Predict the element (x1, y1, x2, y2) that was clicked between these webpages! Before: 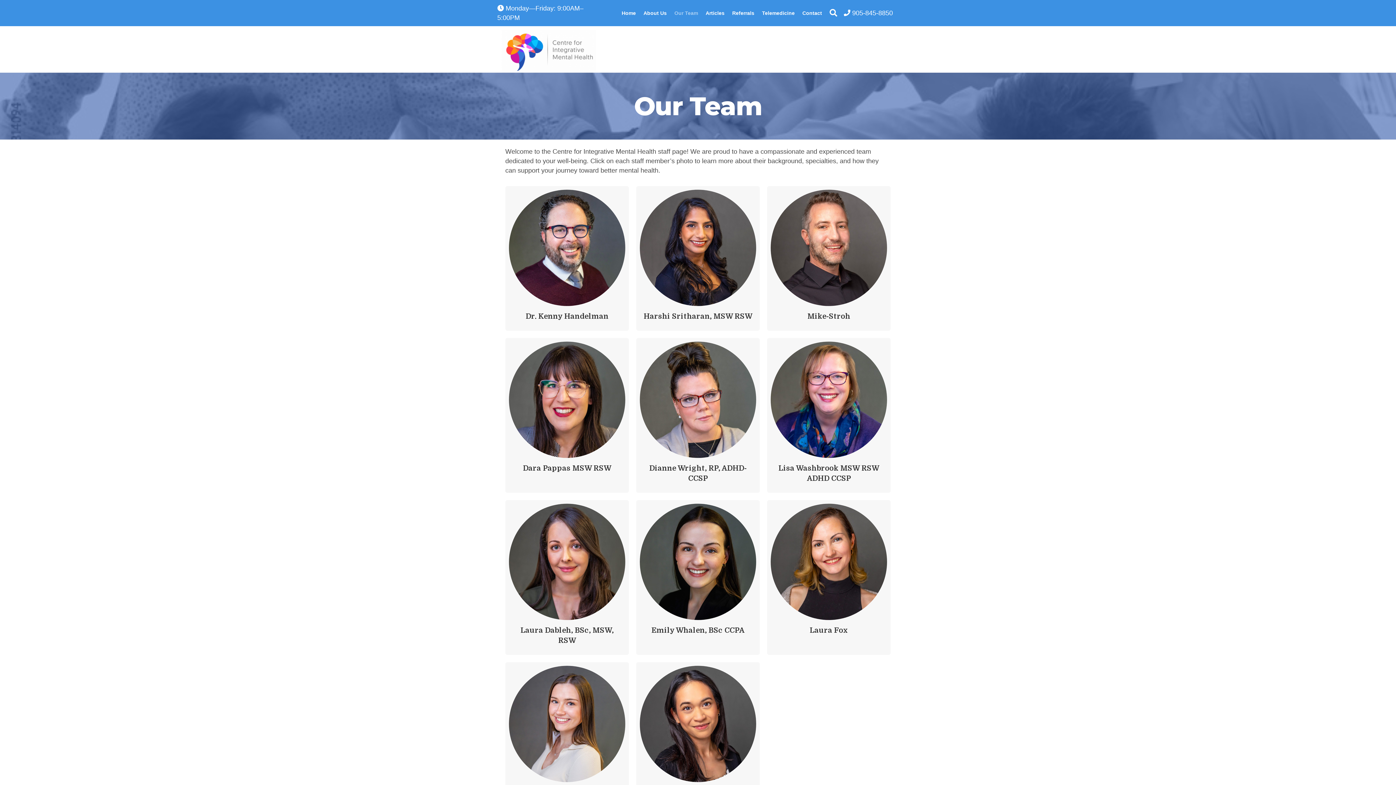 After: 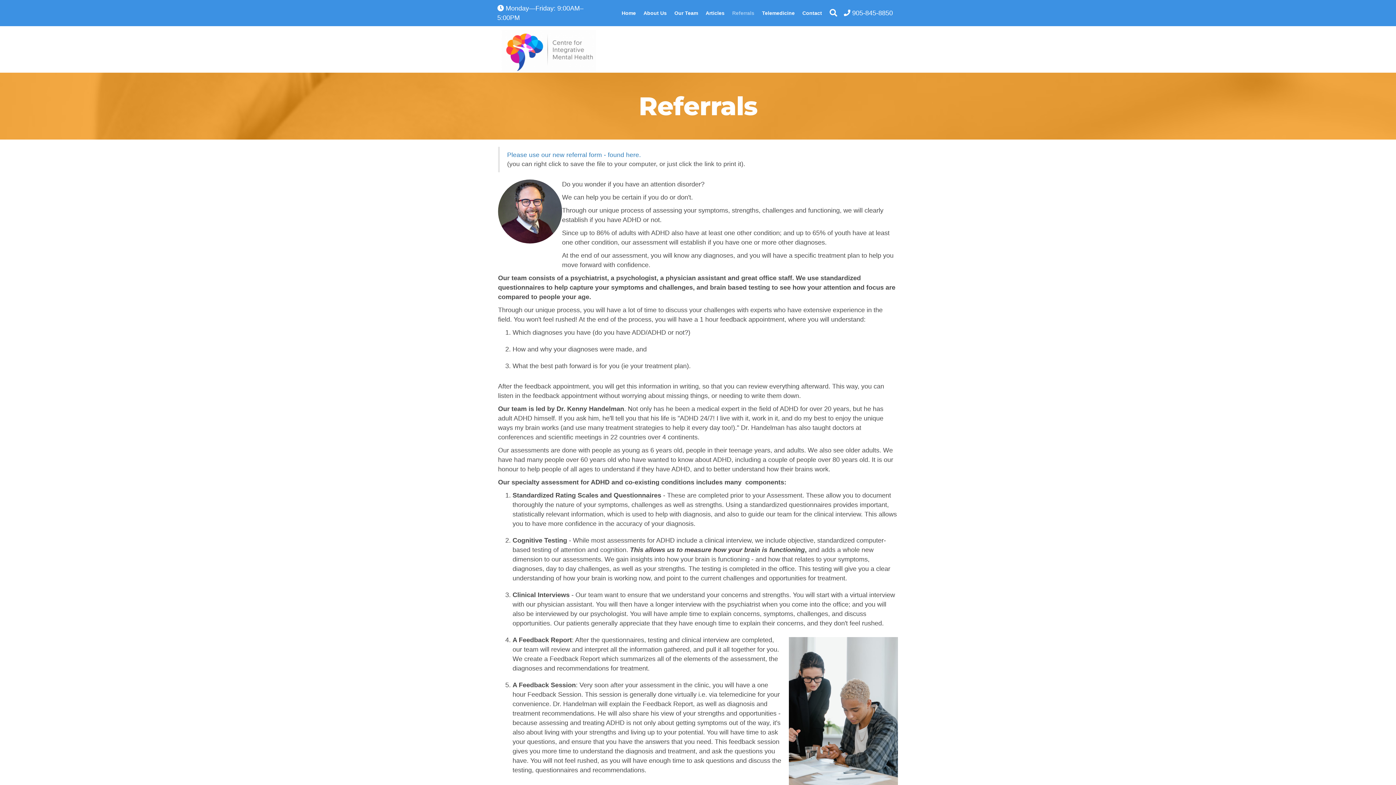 Action: bbox: (728, 6, 758, 19) label: Referrals